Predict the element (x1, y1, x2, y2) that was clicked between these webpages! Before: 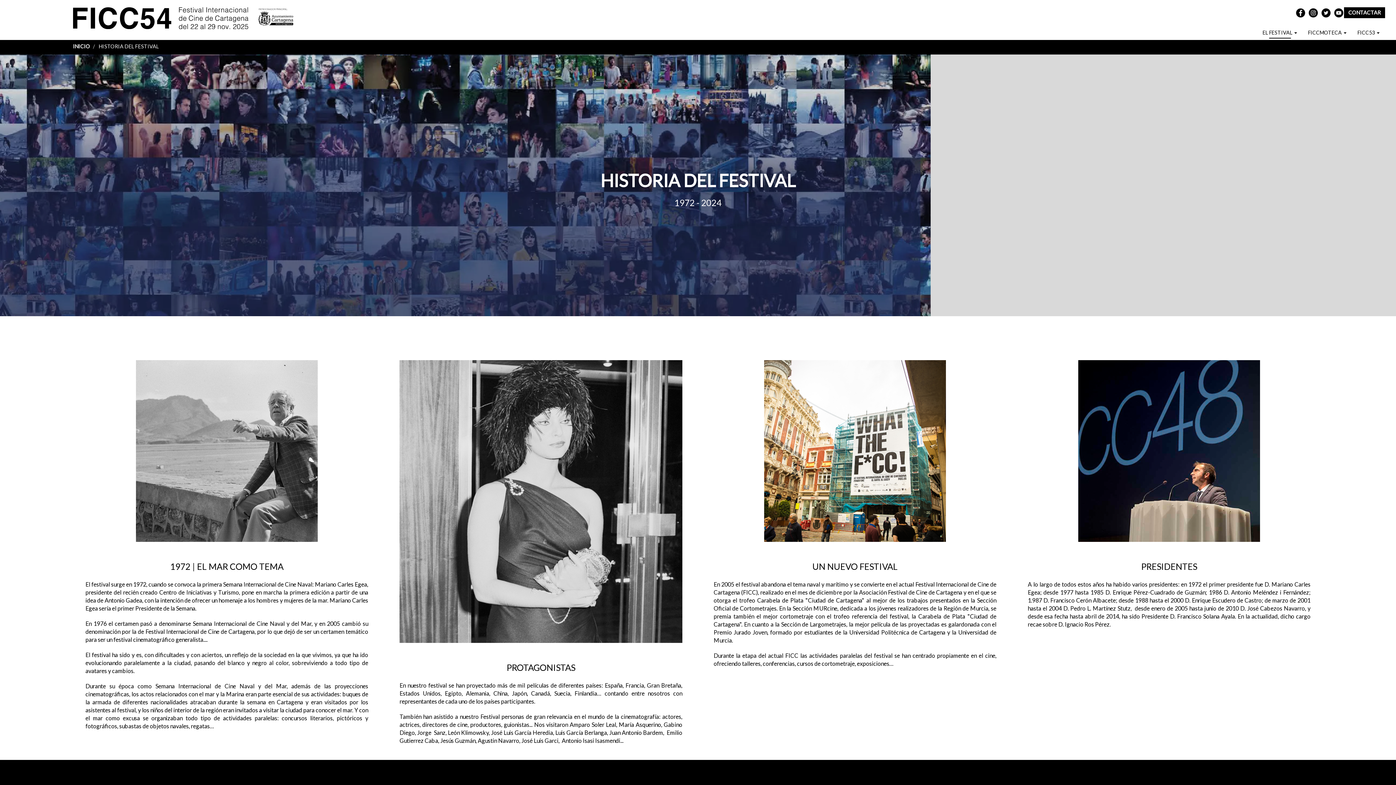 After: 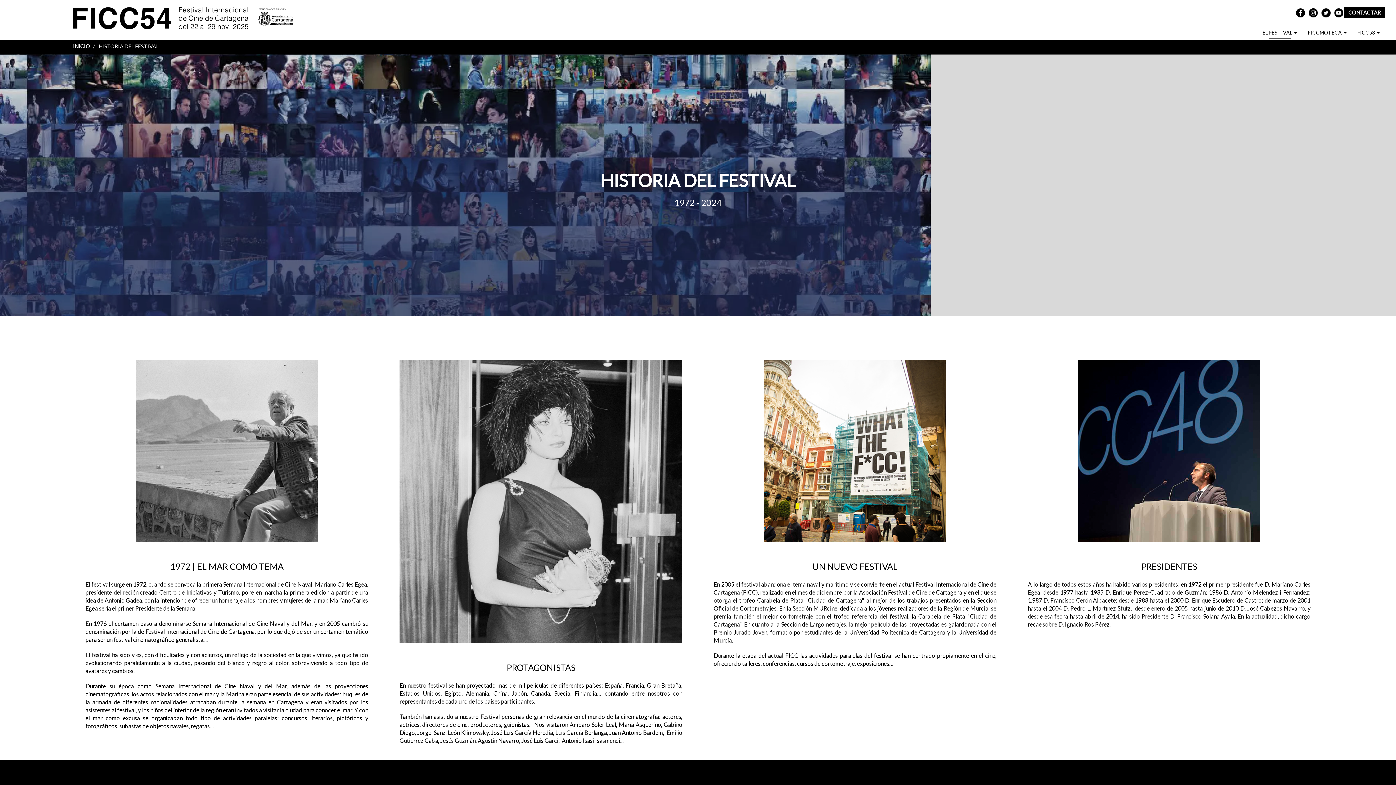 Action: bbox: (1296, 8, 1305, 17)